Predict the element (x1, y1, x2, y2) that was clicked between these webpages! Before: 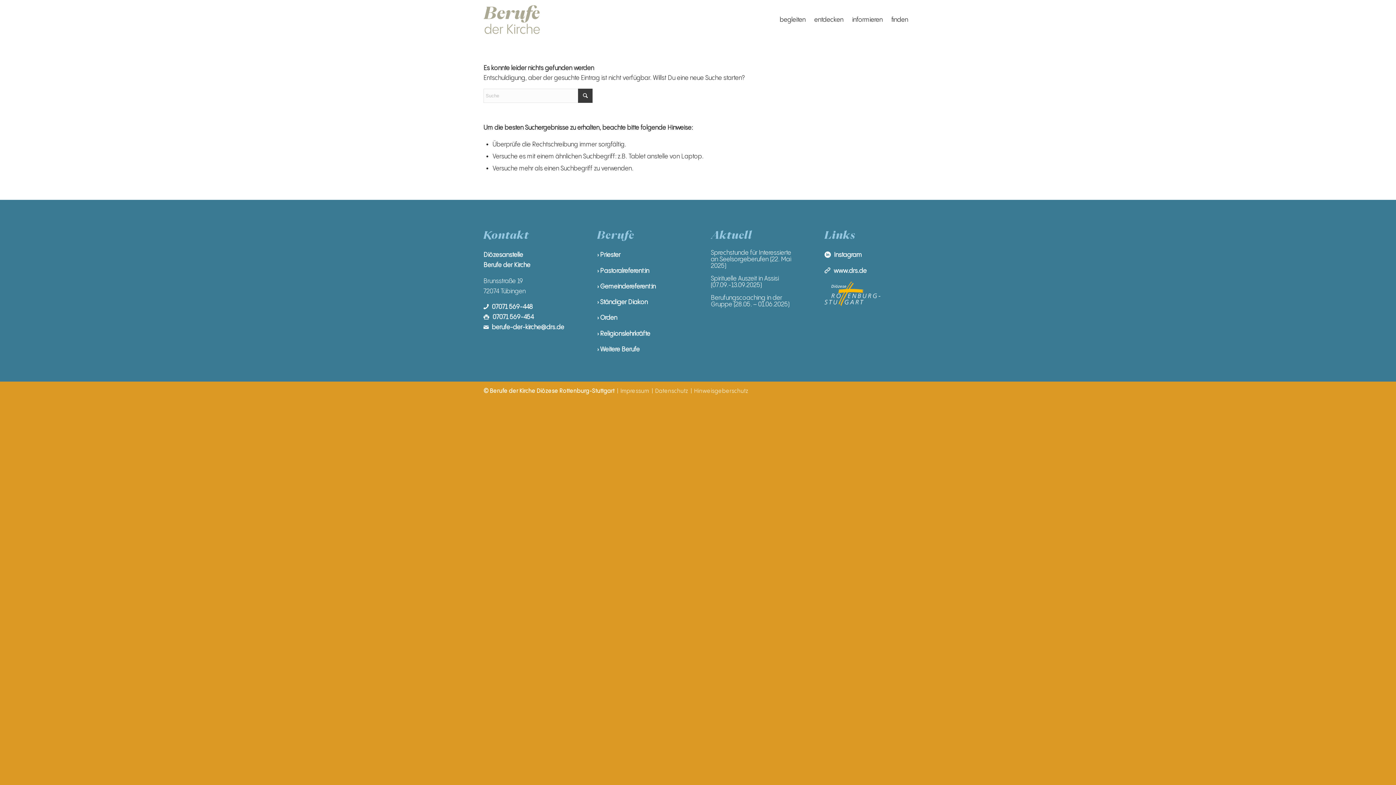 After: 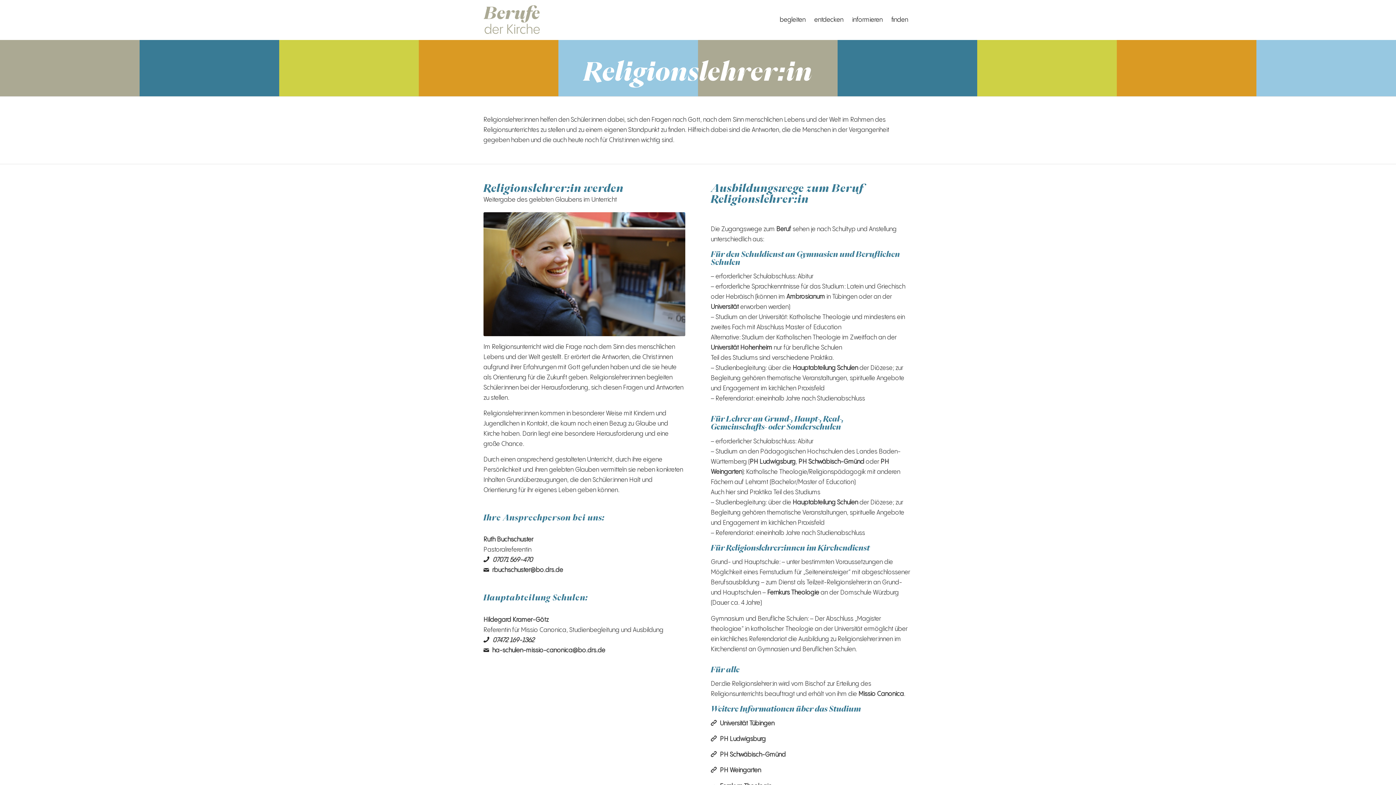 Action: bbox: (600, 330, 650, 337) label: Religionslehrkräfte